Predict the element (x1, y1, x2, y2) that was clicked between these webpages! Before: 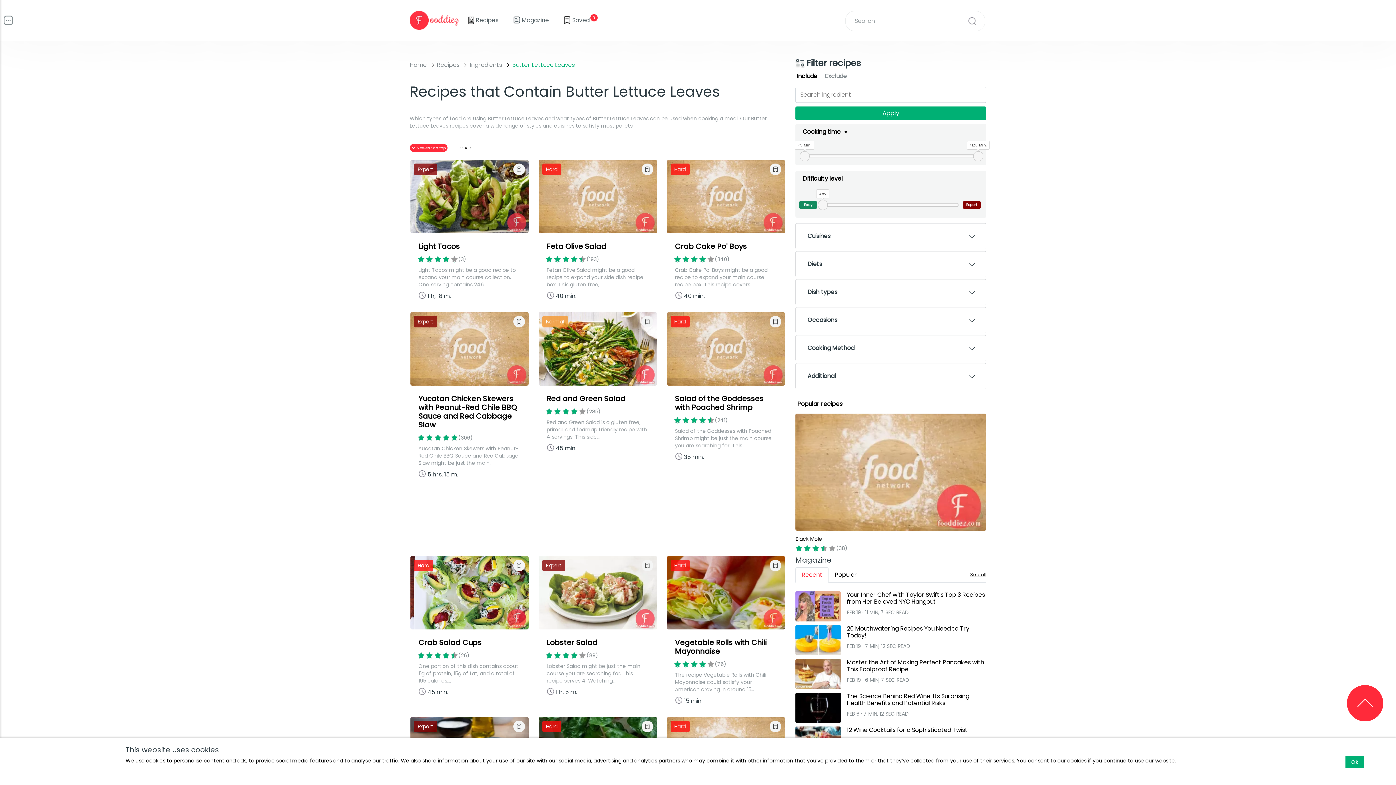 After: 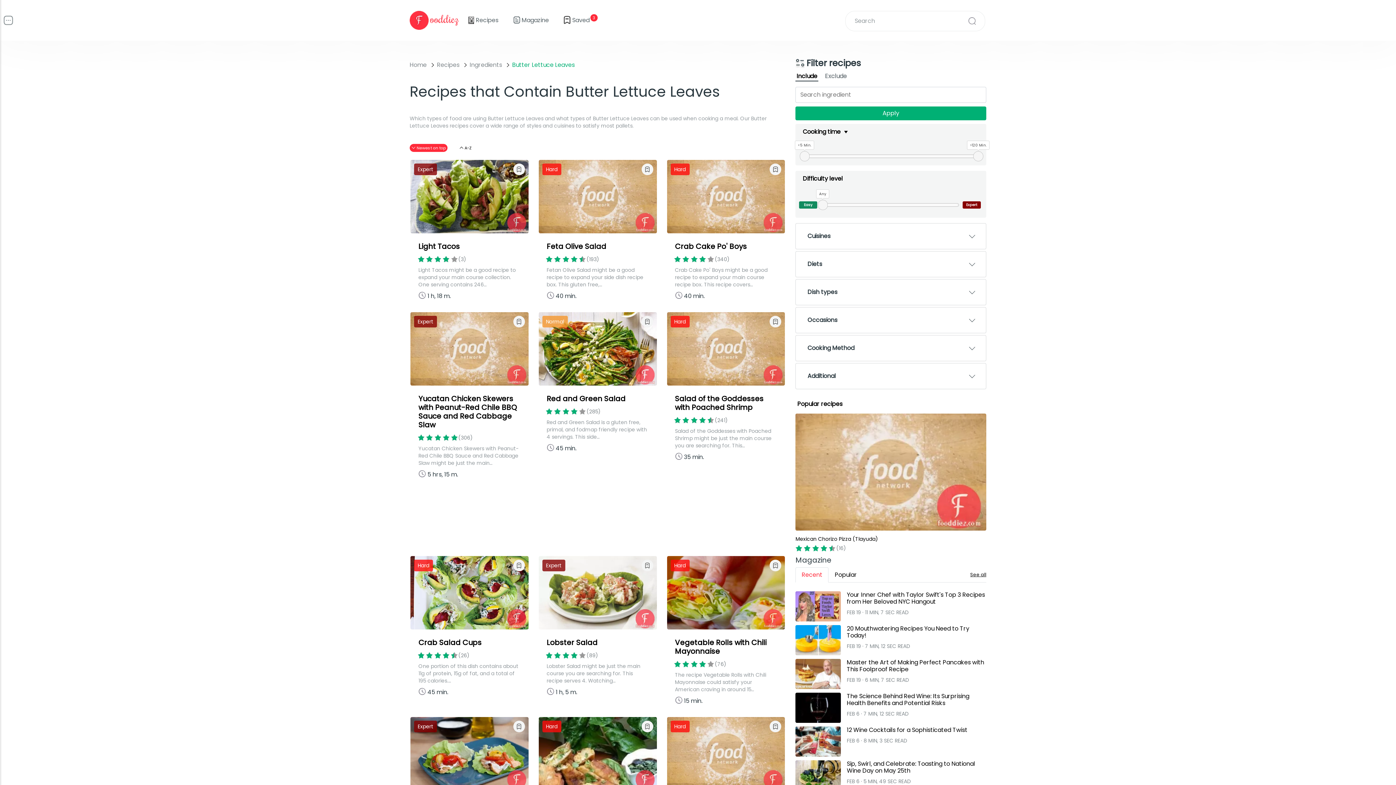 Action: label: Ok bbox: (1345, 756, 1364, 768)